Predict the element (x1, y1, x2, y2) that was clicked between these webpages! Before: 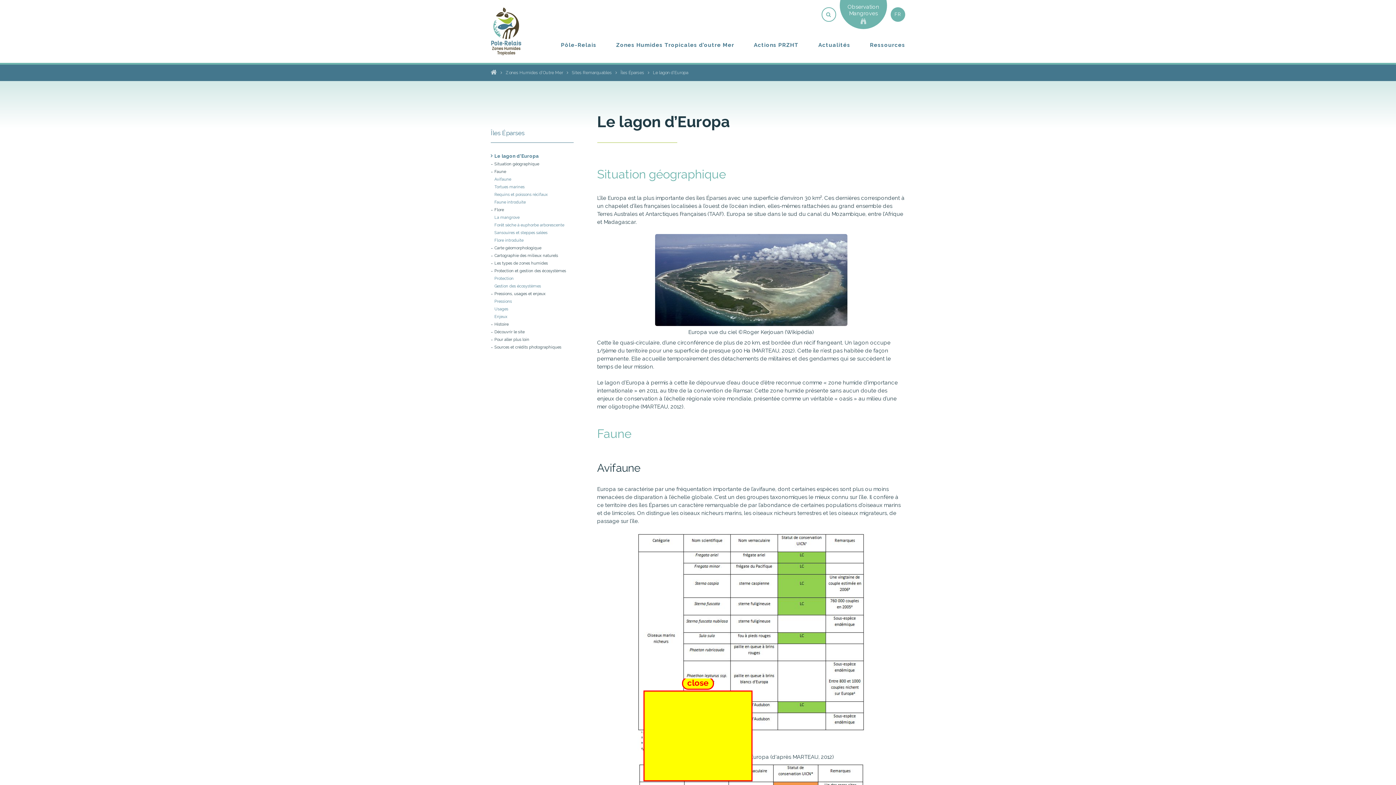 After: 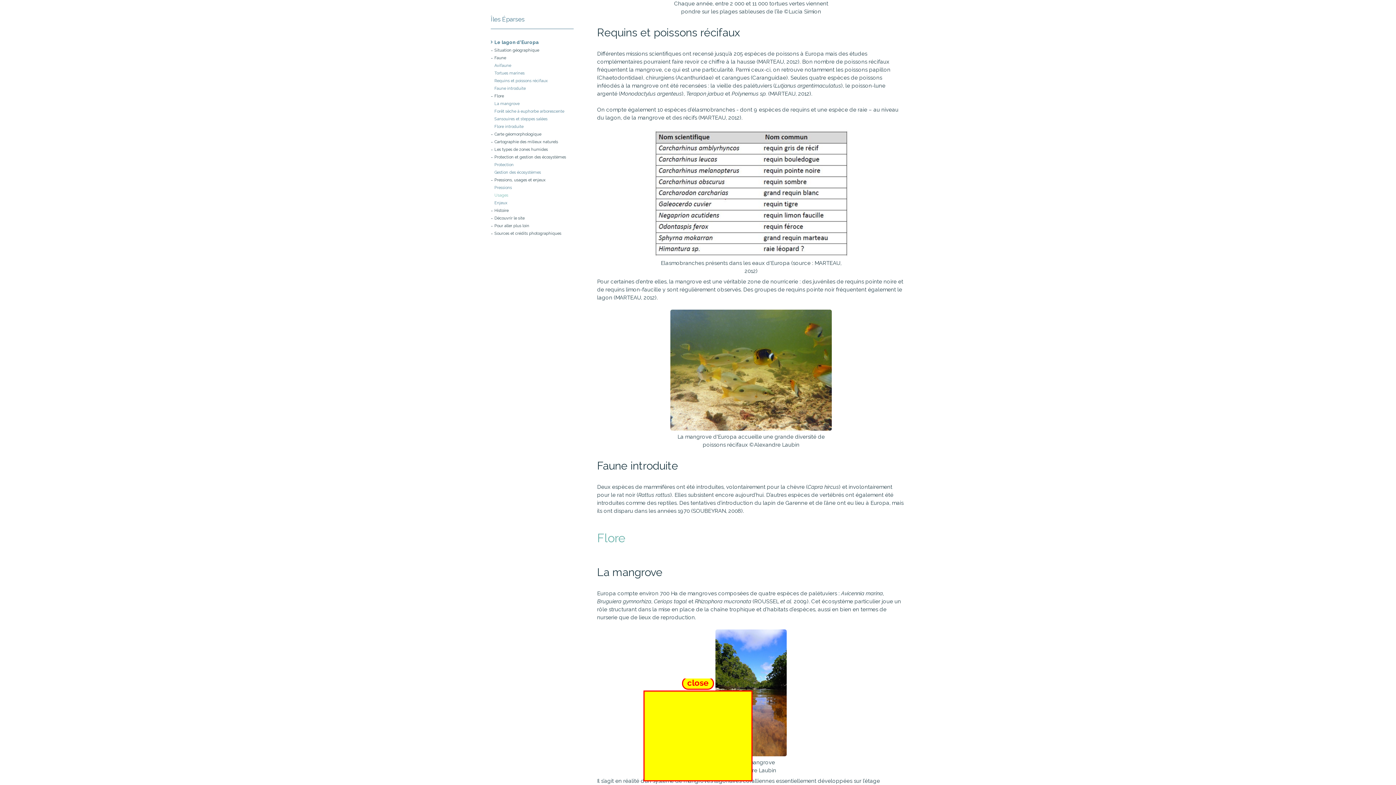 Action: label: Requins et poissons récifaux bbox: (490, 190, 573, 198)